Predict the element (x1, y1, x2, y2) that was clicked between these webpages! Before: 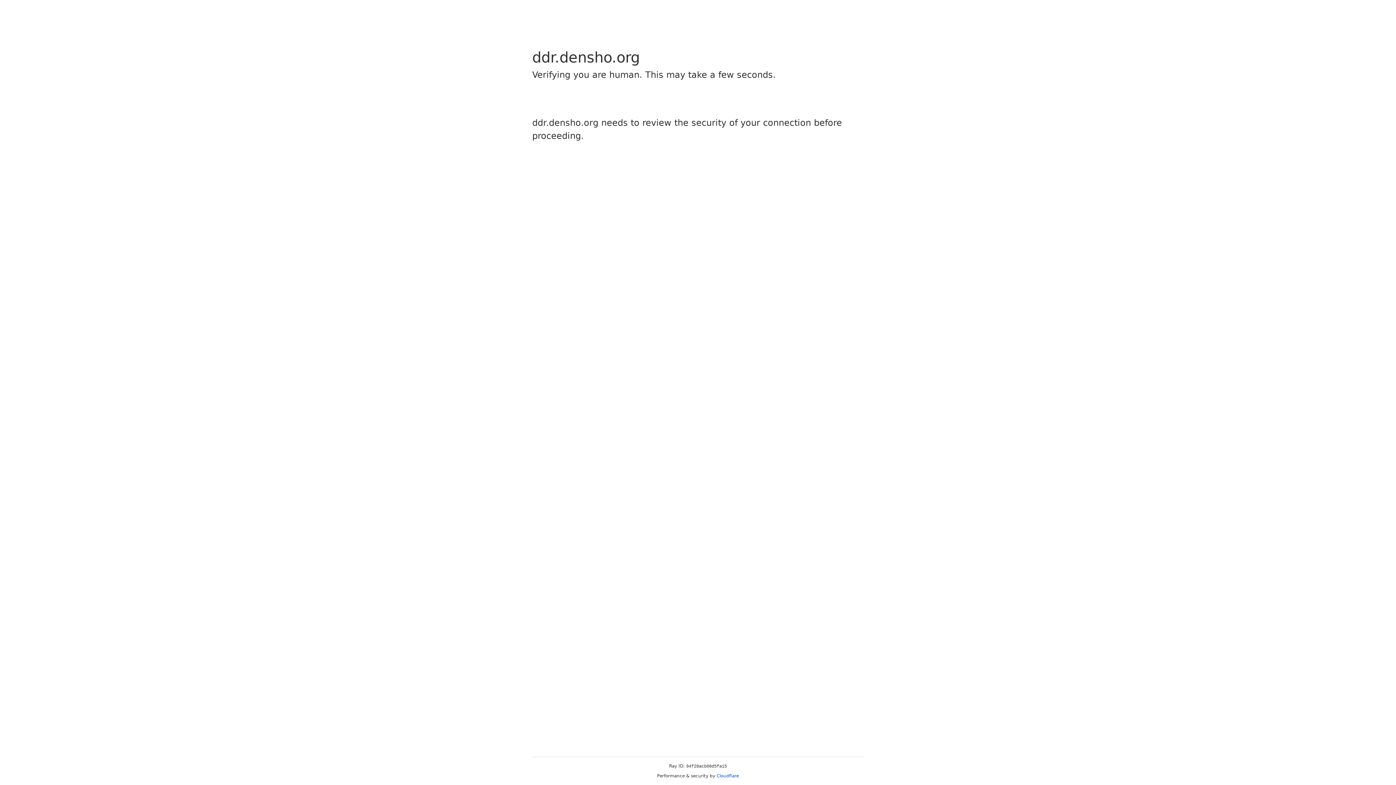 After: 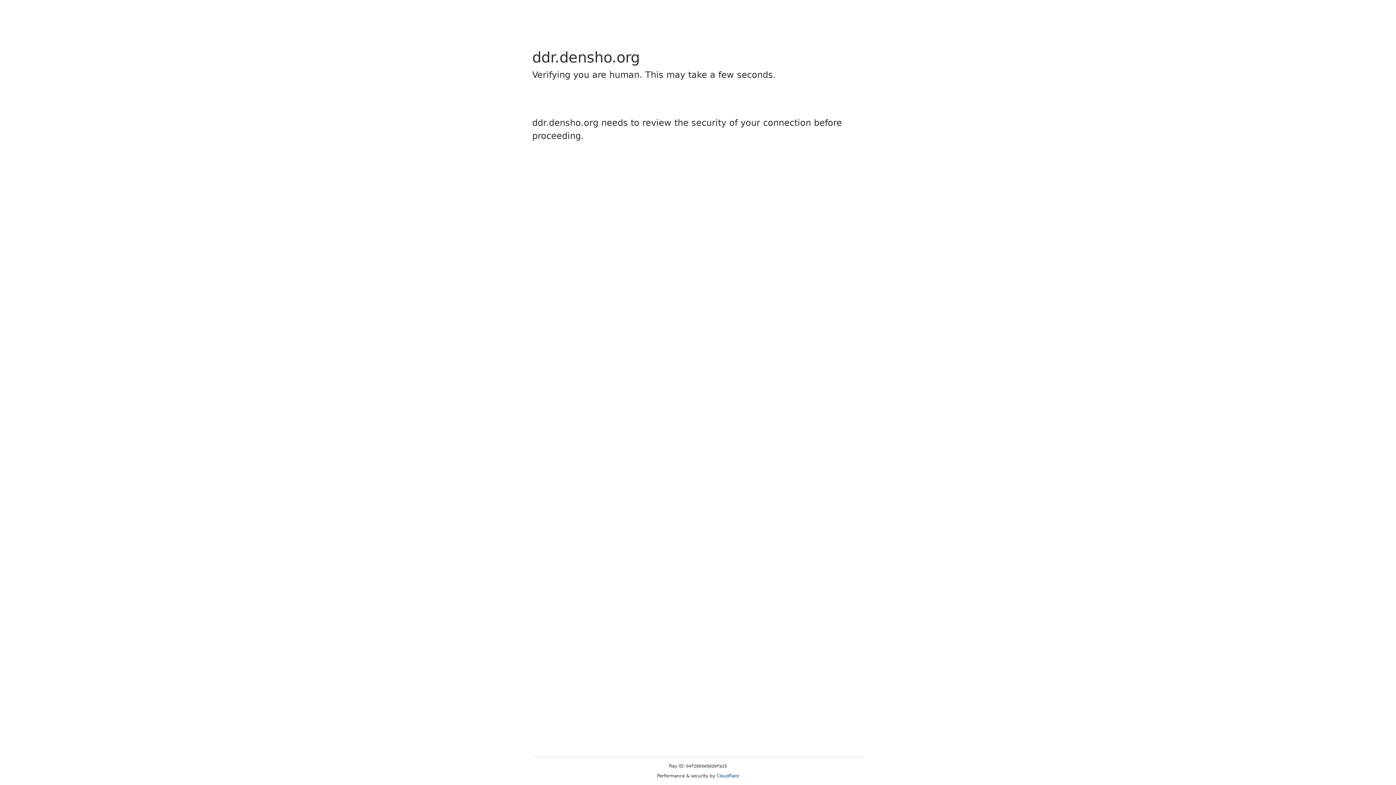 Action: bbox: (716, 773, 739, 778) label: Cloudflare